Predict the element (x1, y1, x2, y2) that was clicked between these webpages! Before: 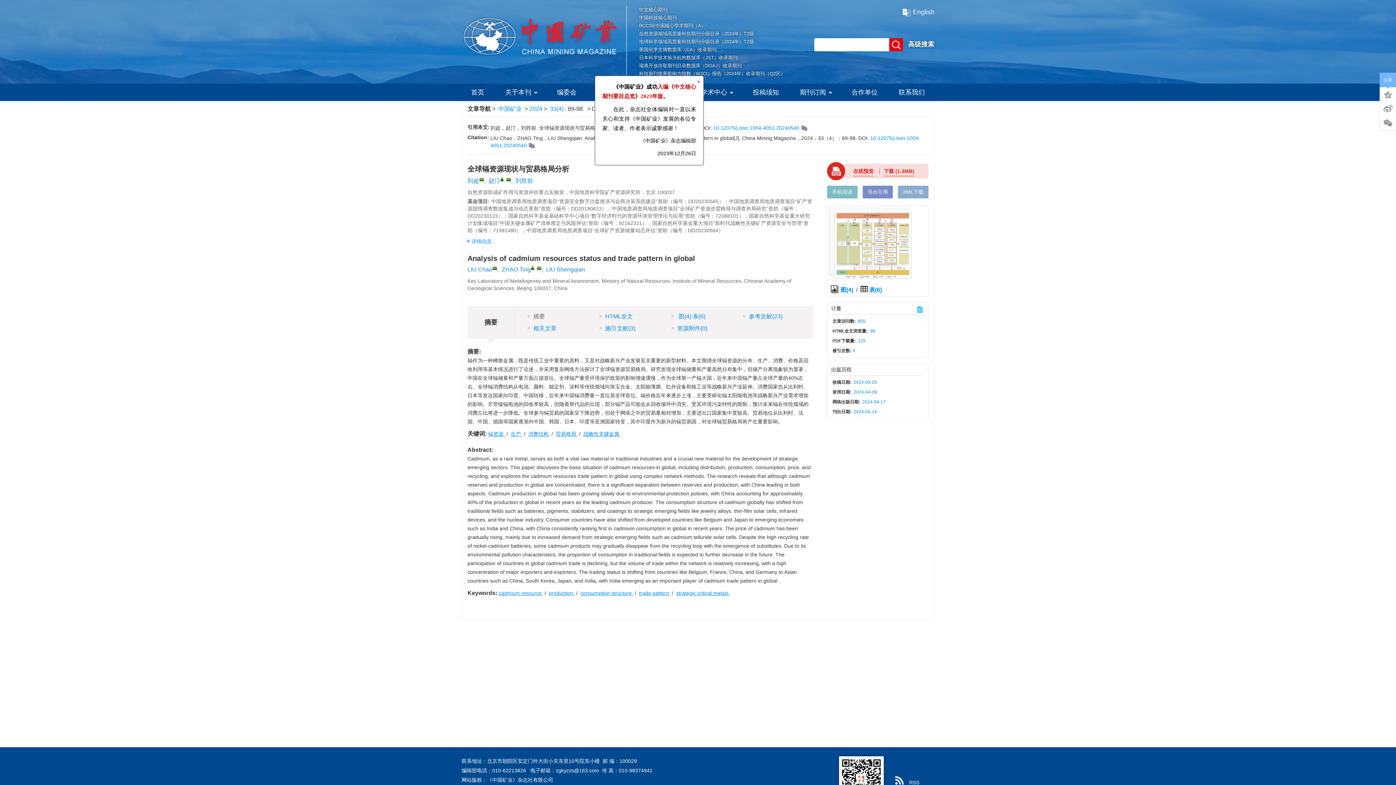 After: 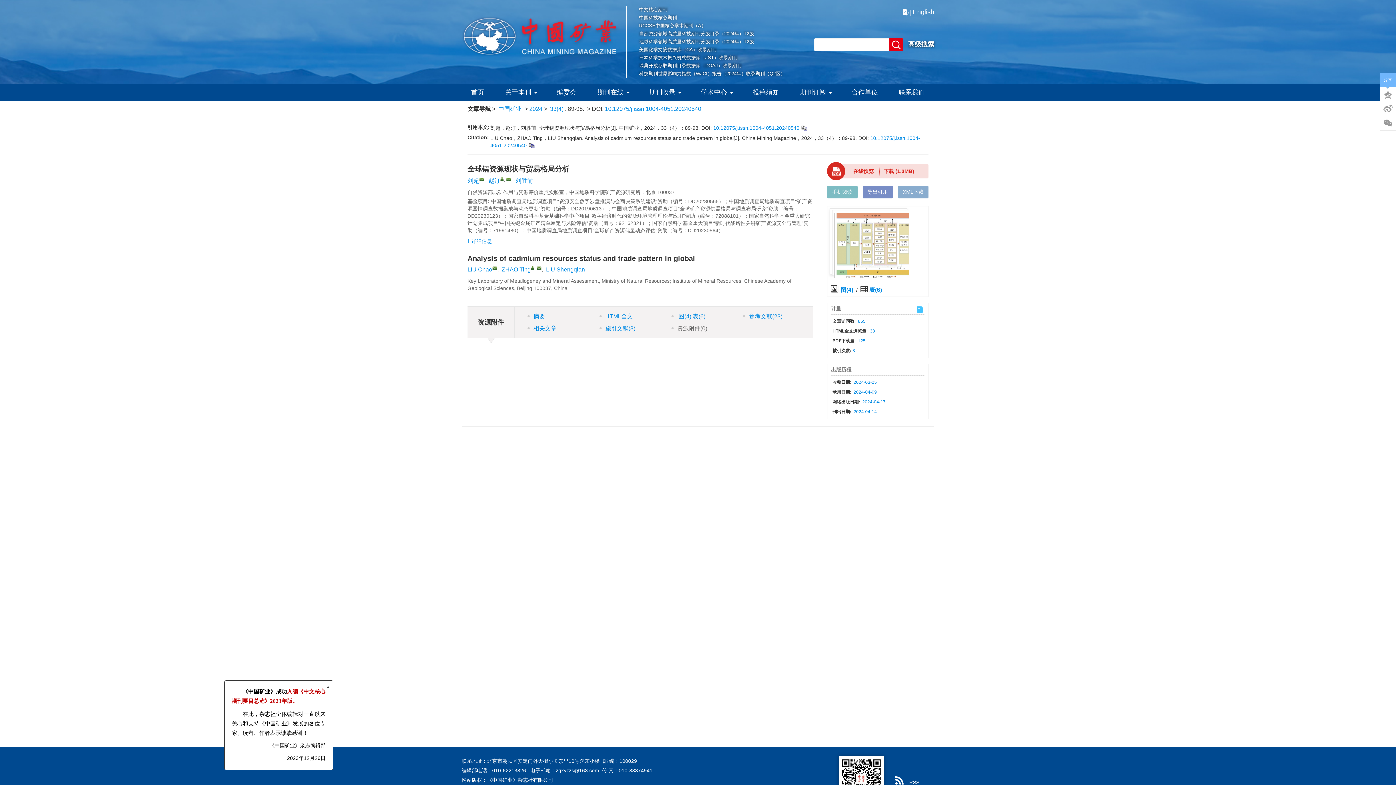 Action: label: 资源附件(0) bbox: (669, 322, 741, 334)